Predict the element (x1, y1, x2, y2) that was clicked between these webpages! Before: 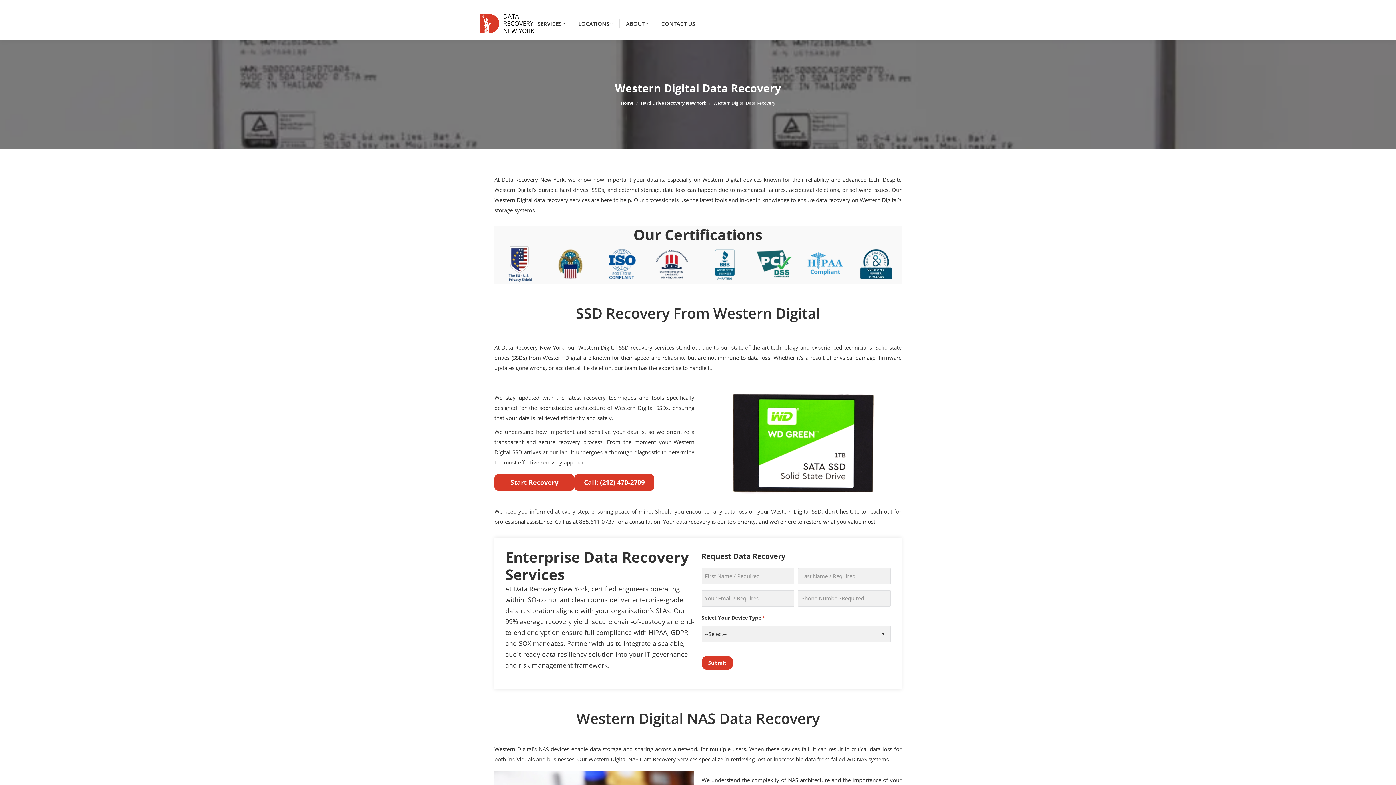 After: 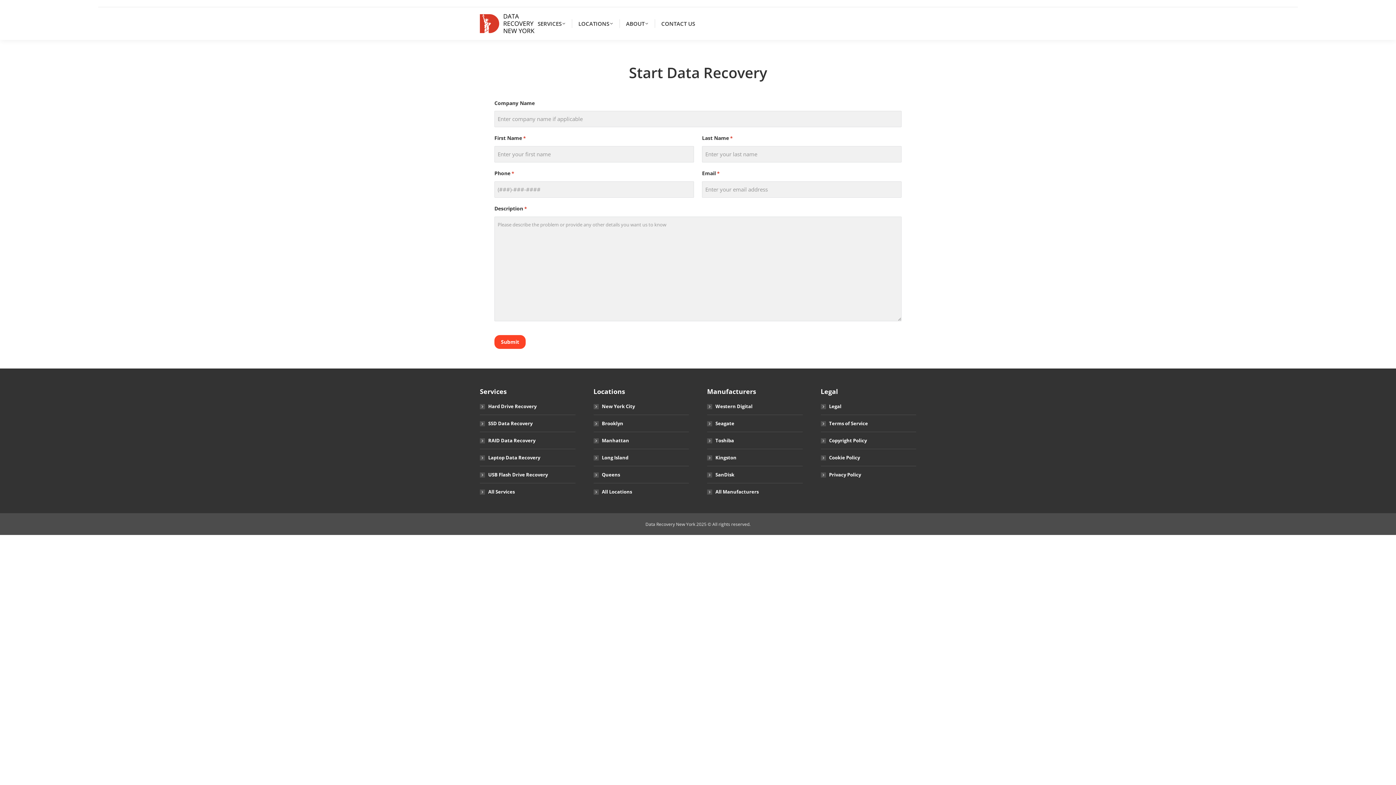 Action: label: Start Recovery bbox: (494, 474, 574, 490)